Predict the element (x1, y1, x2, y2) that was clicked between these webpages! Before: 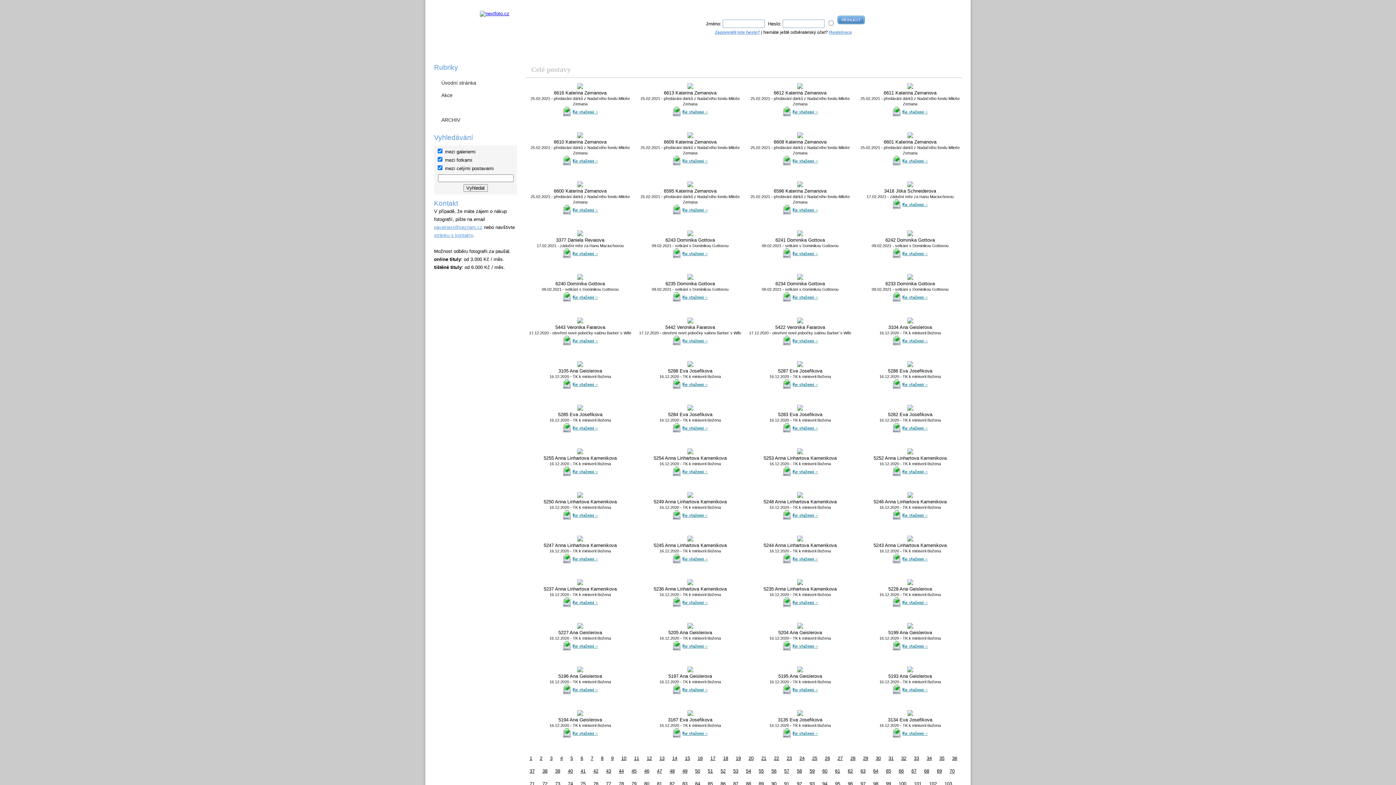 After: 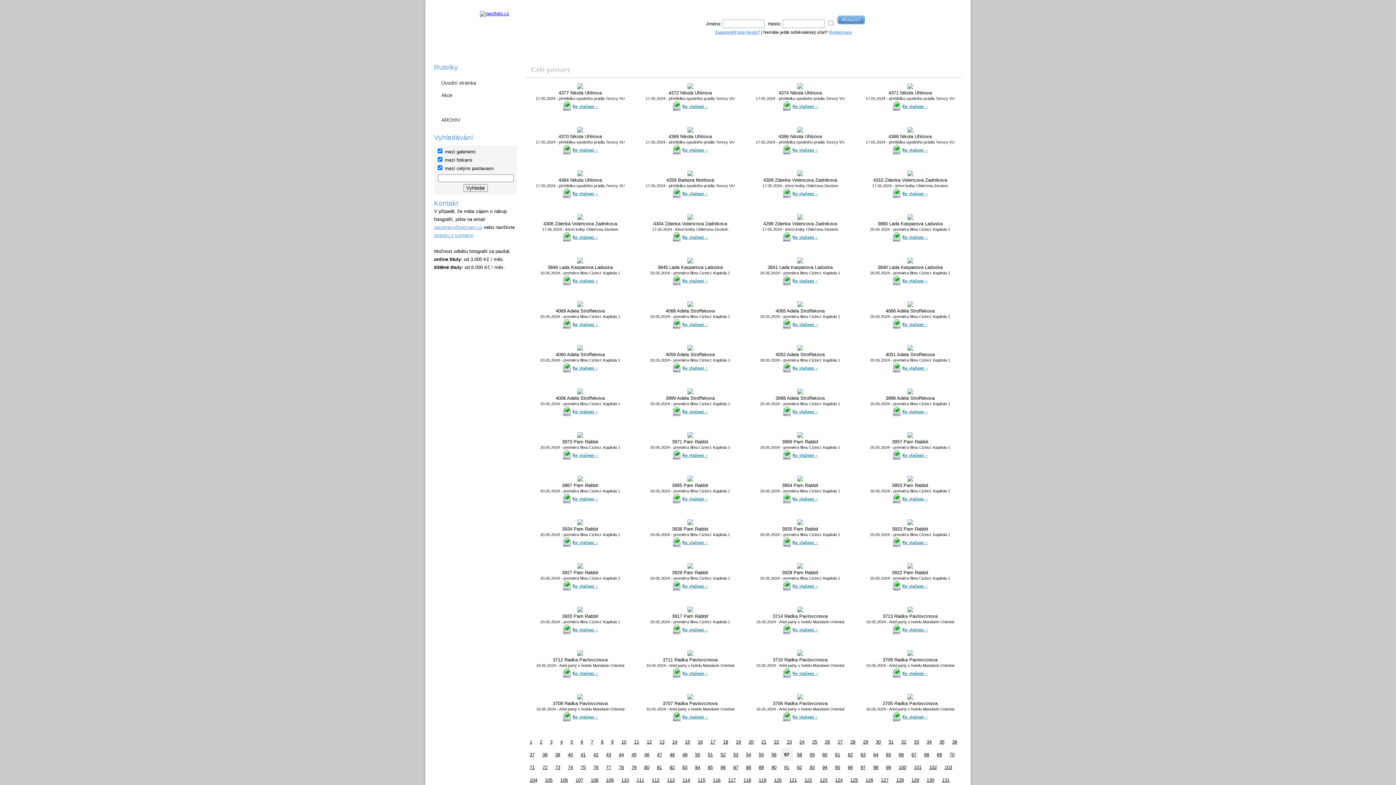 Action: bbox: (780, 765, 793, 777) label: 57